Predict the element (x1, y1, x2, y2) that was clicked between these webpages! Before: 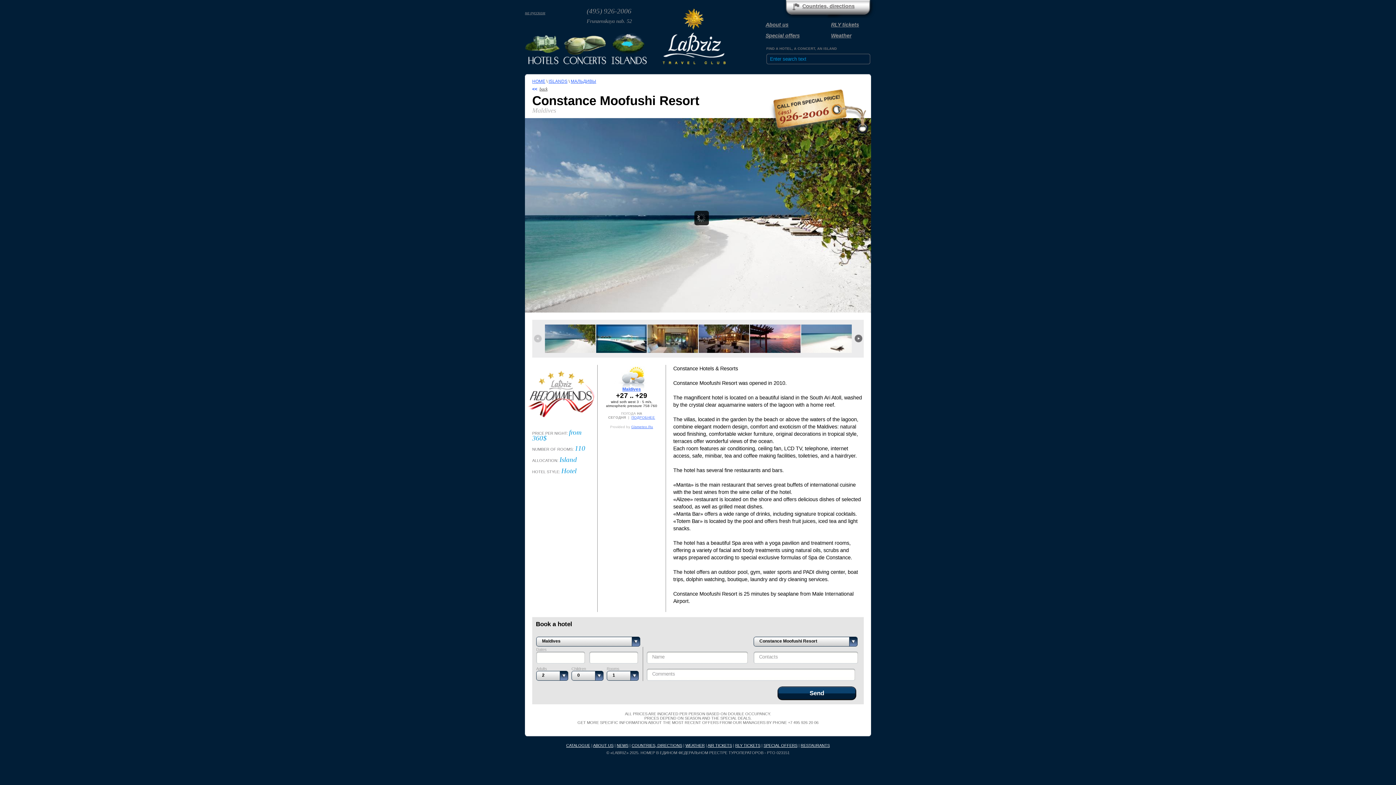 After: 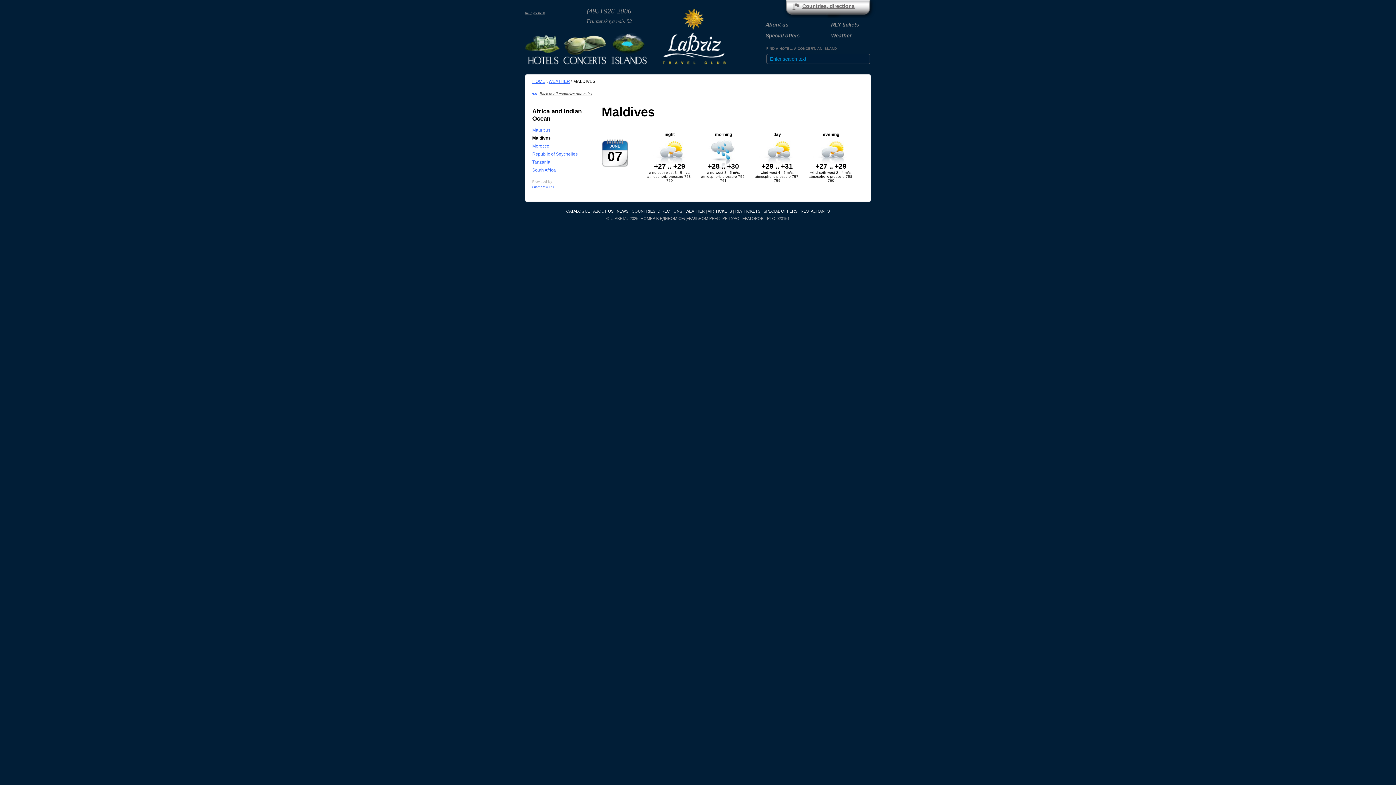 Action: bbox: (631, 415, 655, 419) label: ПОДРОБНЕЕ